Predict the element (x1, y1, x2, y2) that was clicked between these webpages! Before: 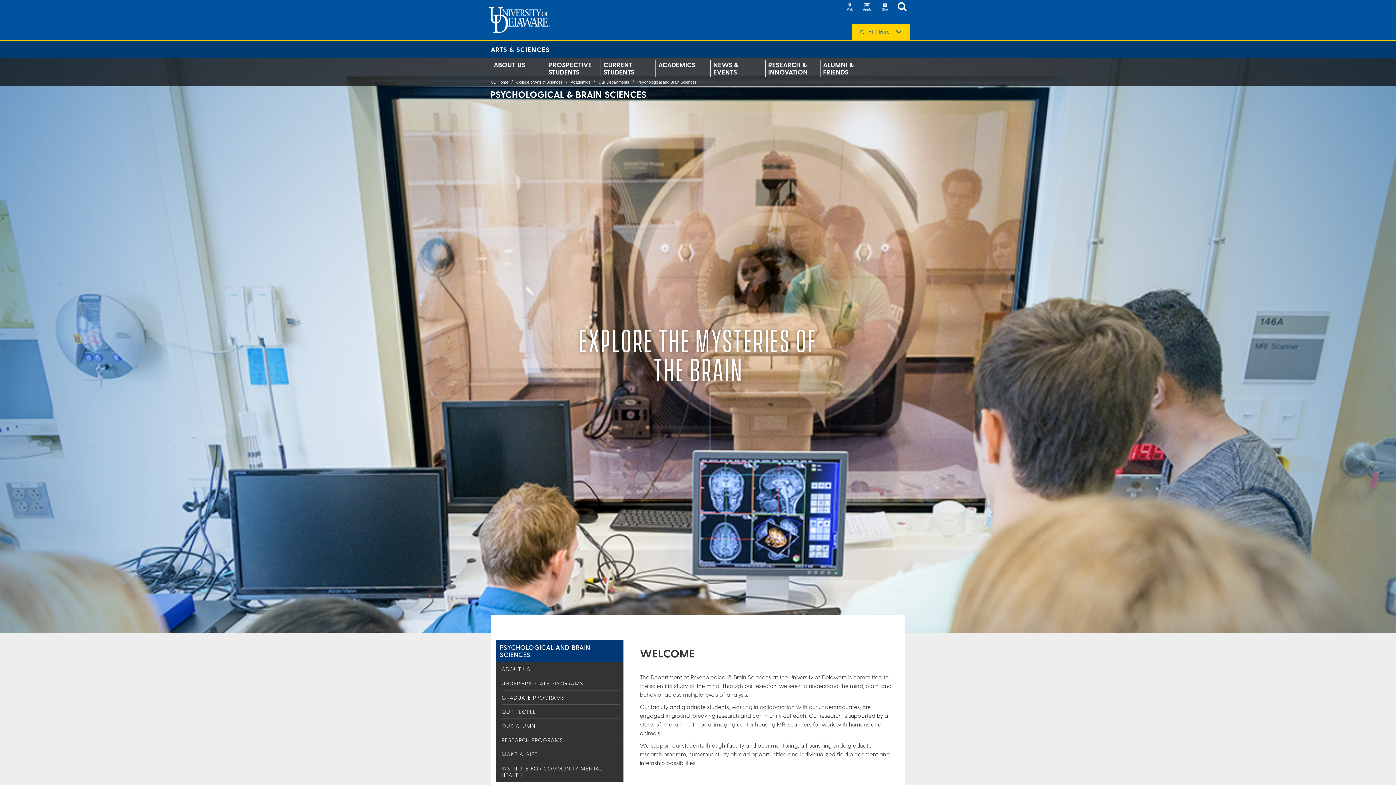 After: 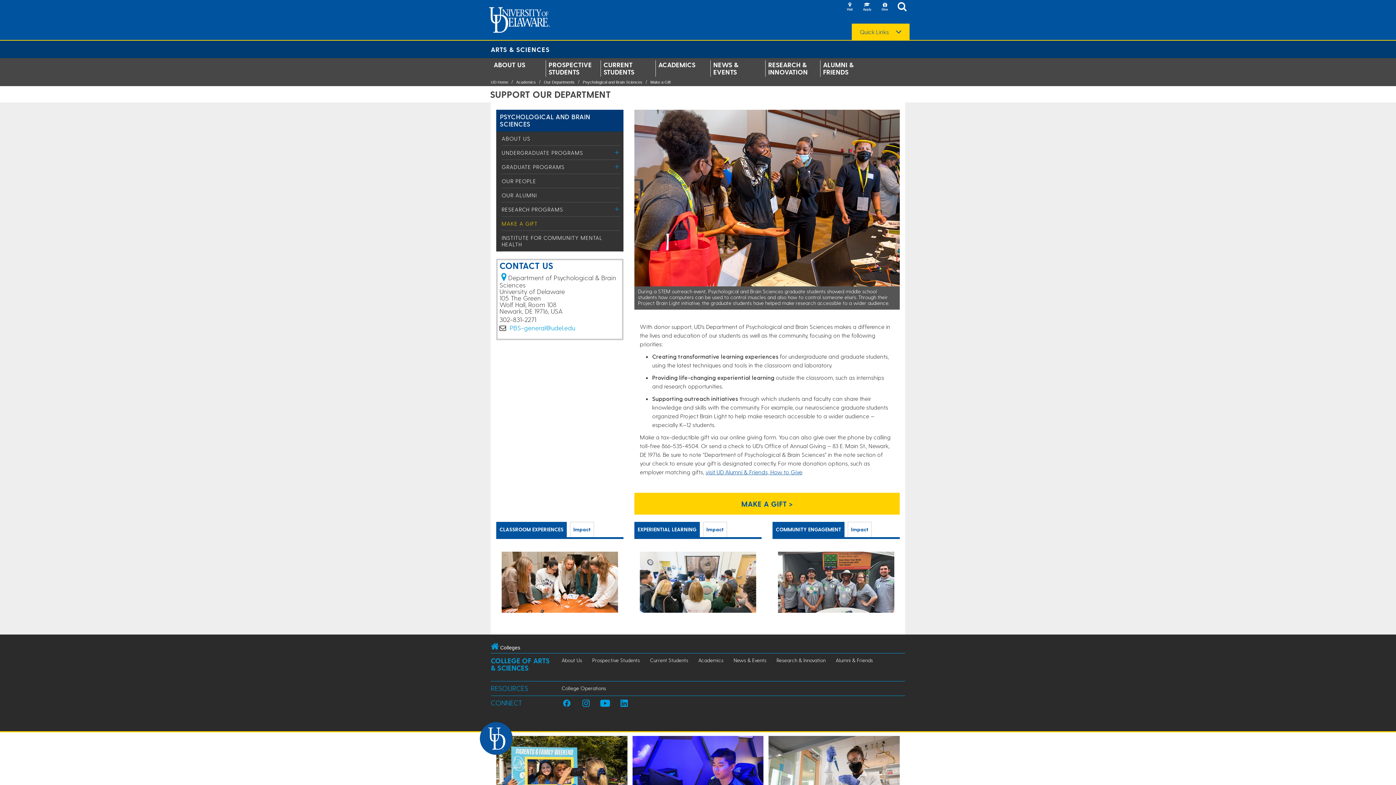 Action: bbox: (501, 751, 537, 757) label: MAKE A GIFT